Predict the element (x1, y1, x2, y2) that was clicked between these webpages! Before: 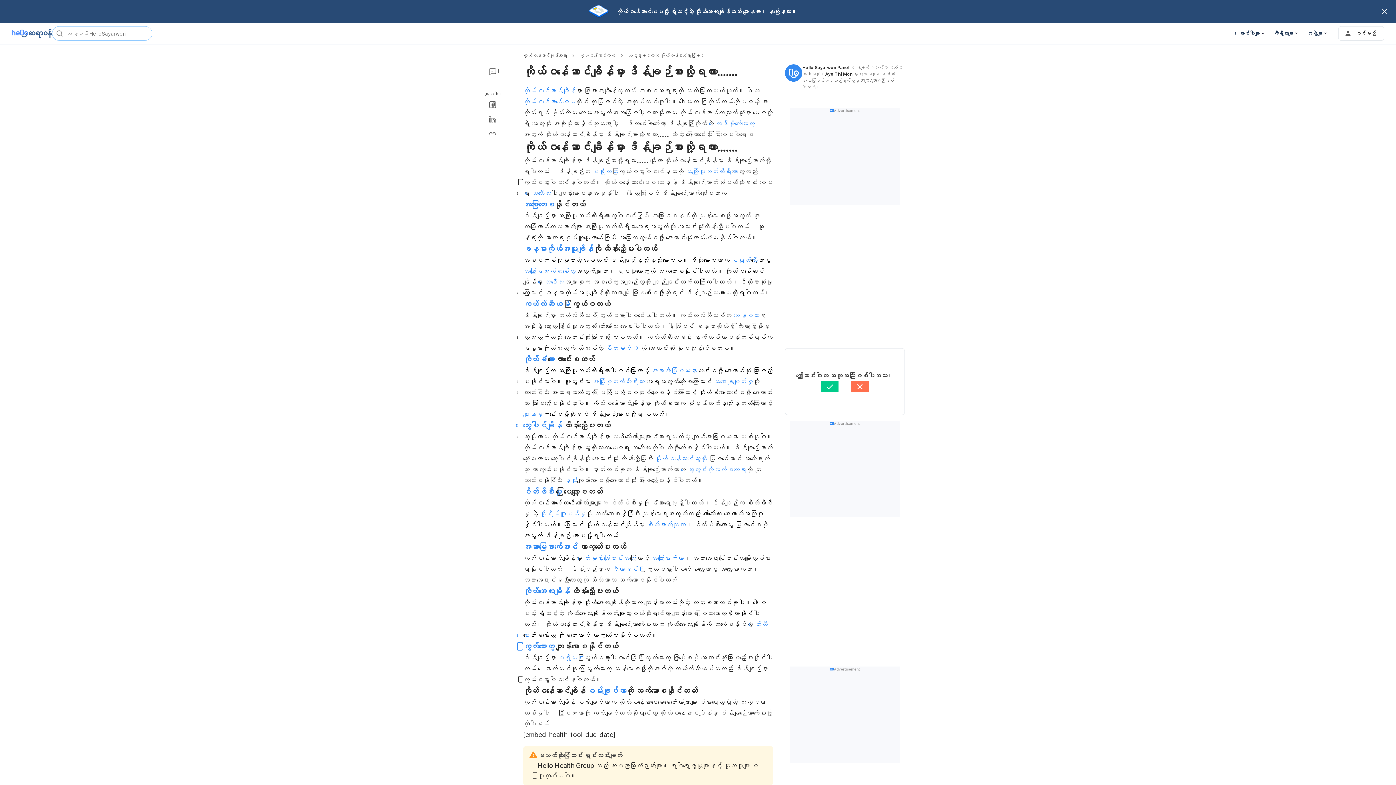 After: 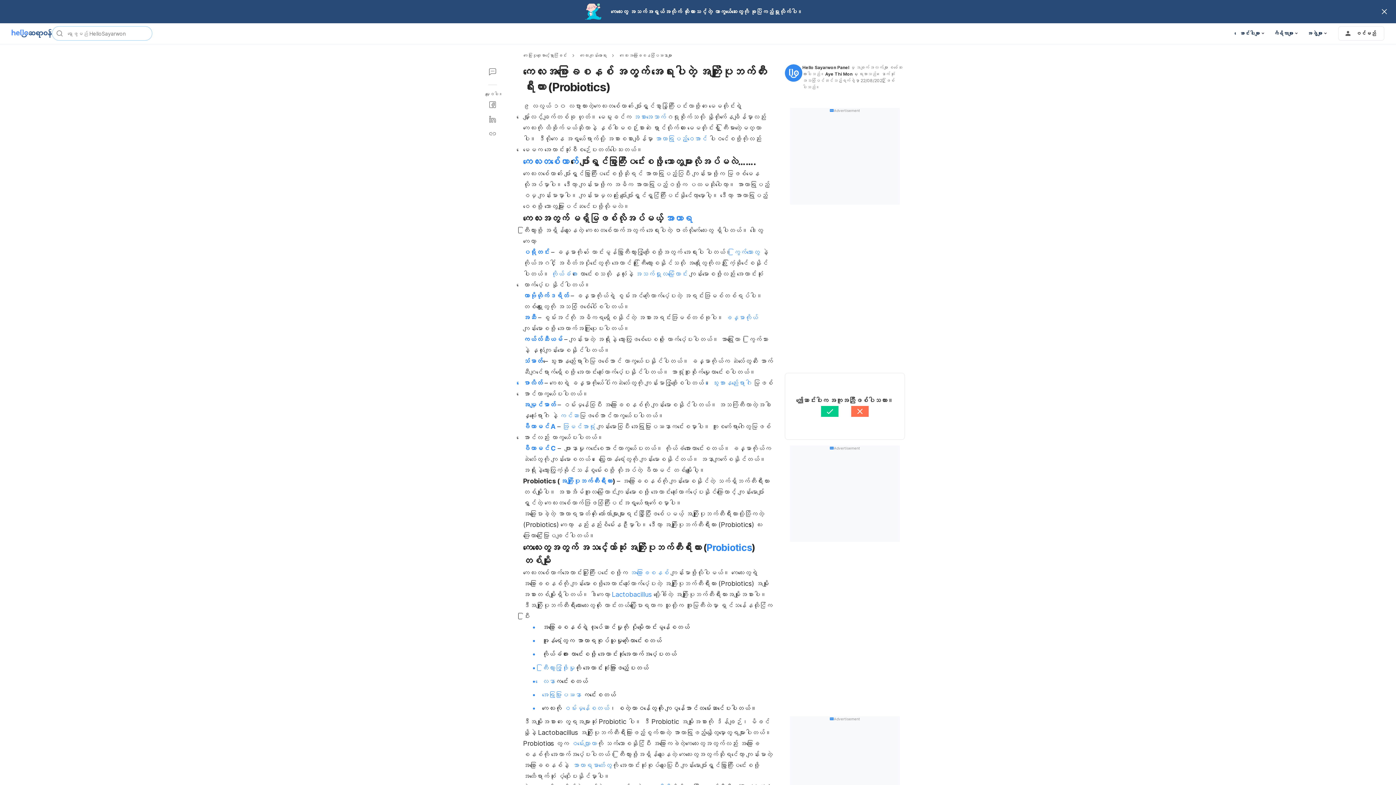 Action: label: အကျိုးပြုဘက်တီးရီးယား bbox: (685, 167, 738, 175)